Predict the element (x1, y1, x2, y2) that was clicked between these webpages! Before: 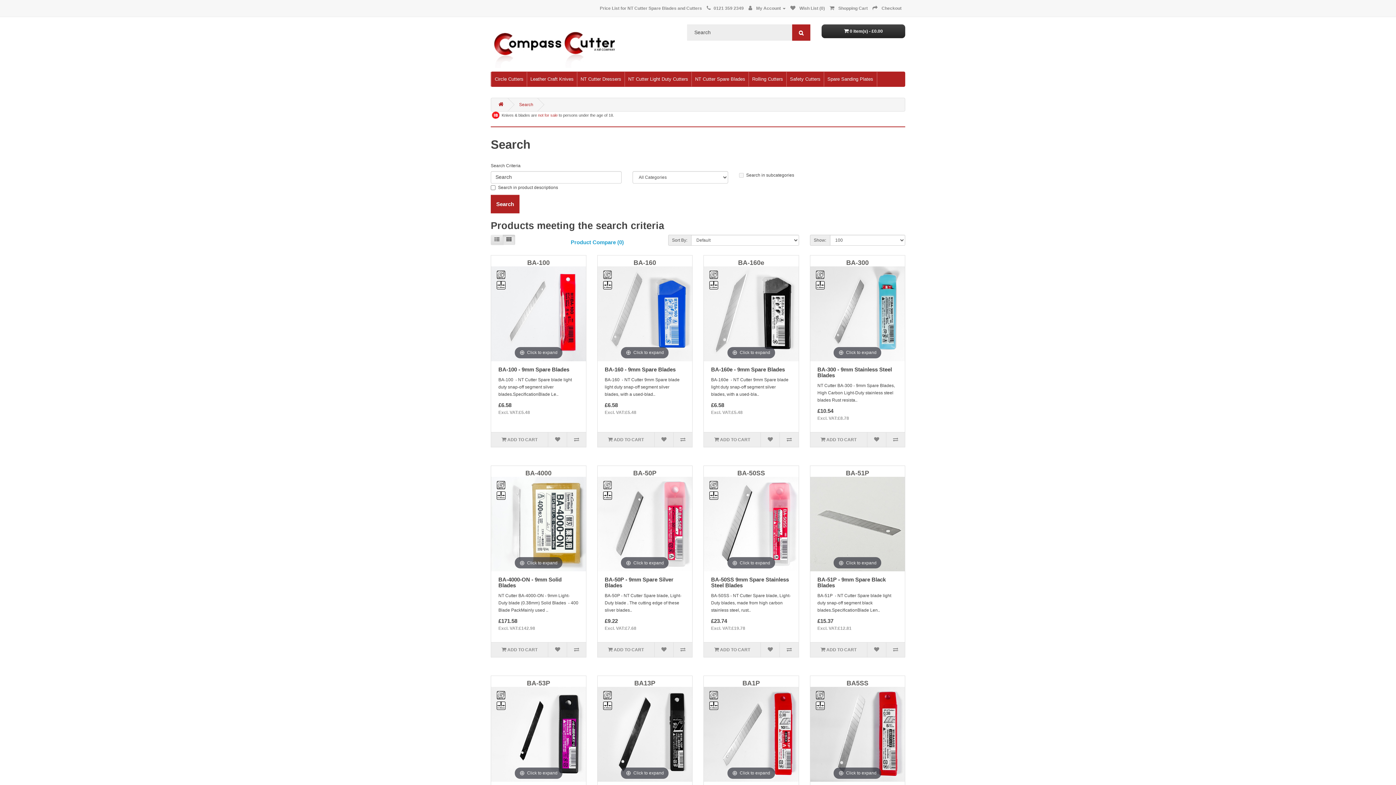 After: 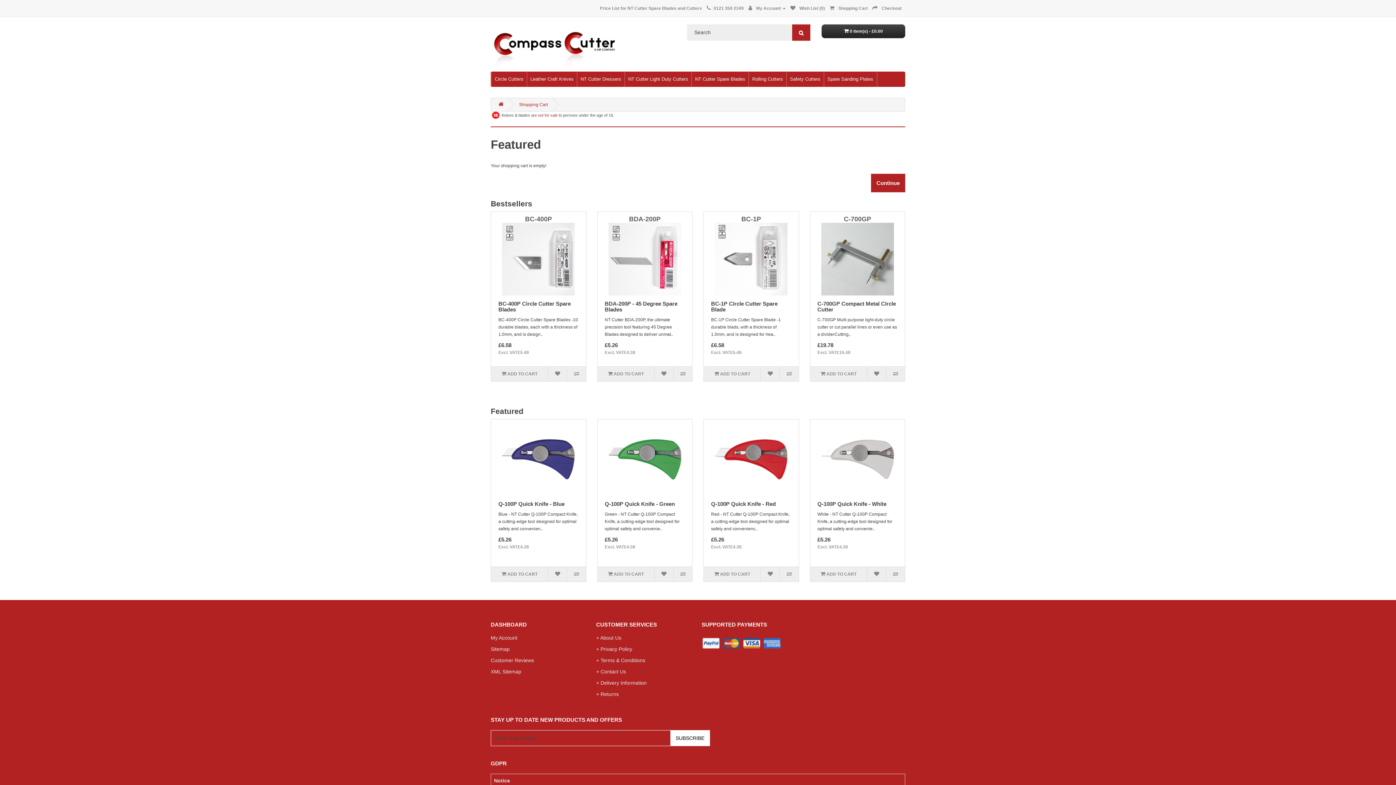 Action: label:  Checkout bbox: (872, 5, 901, 10)